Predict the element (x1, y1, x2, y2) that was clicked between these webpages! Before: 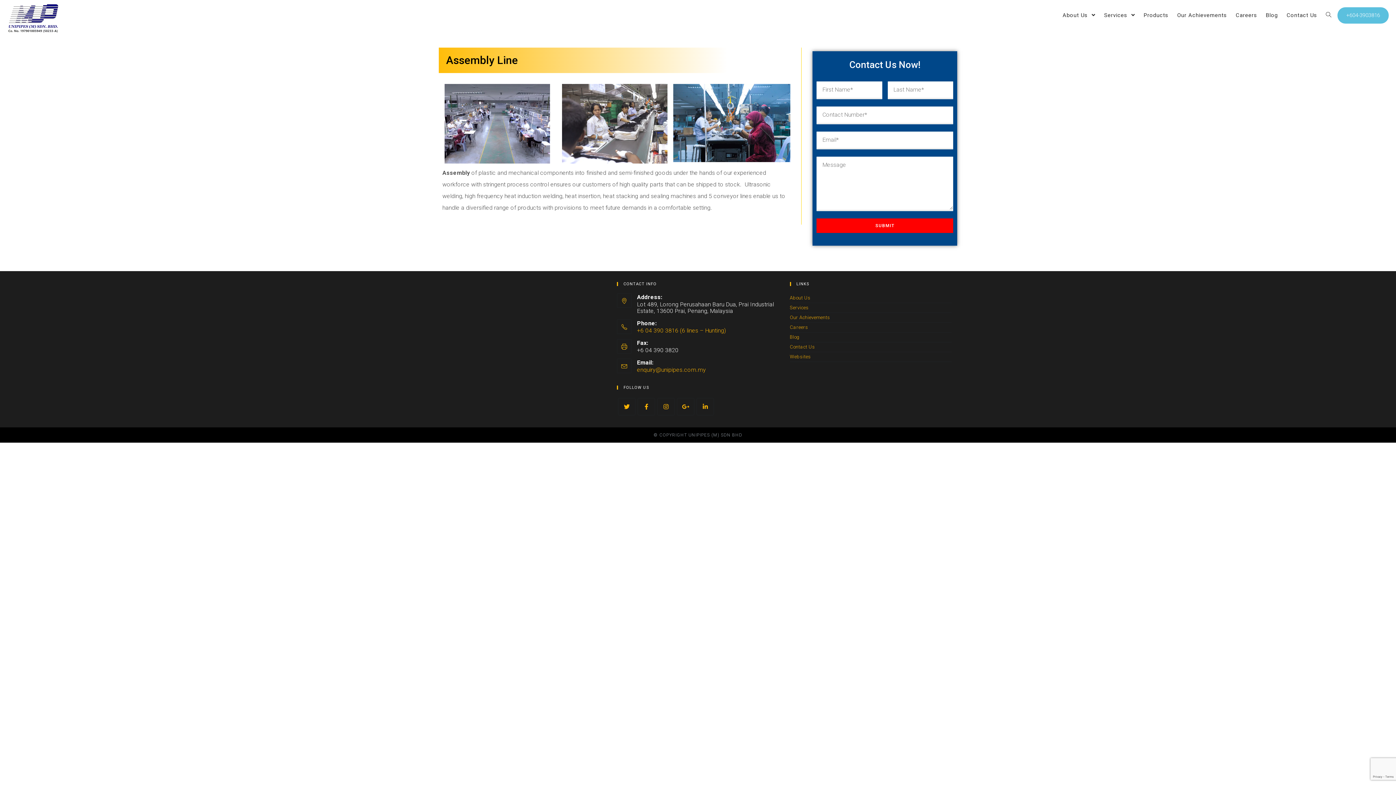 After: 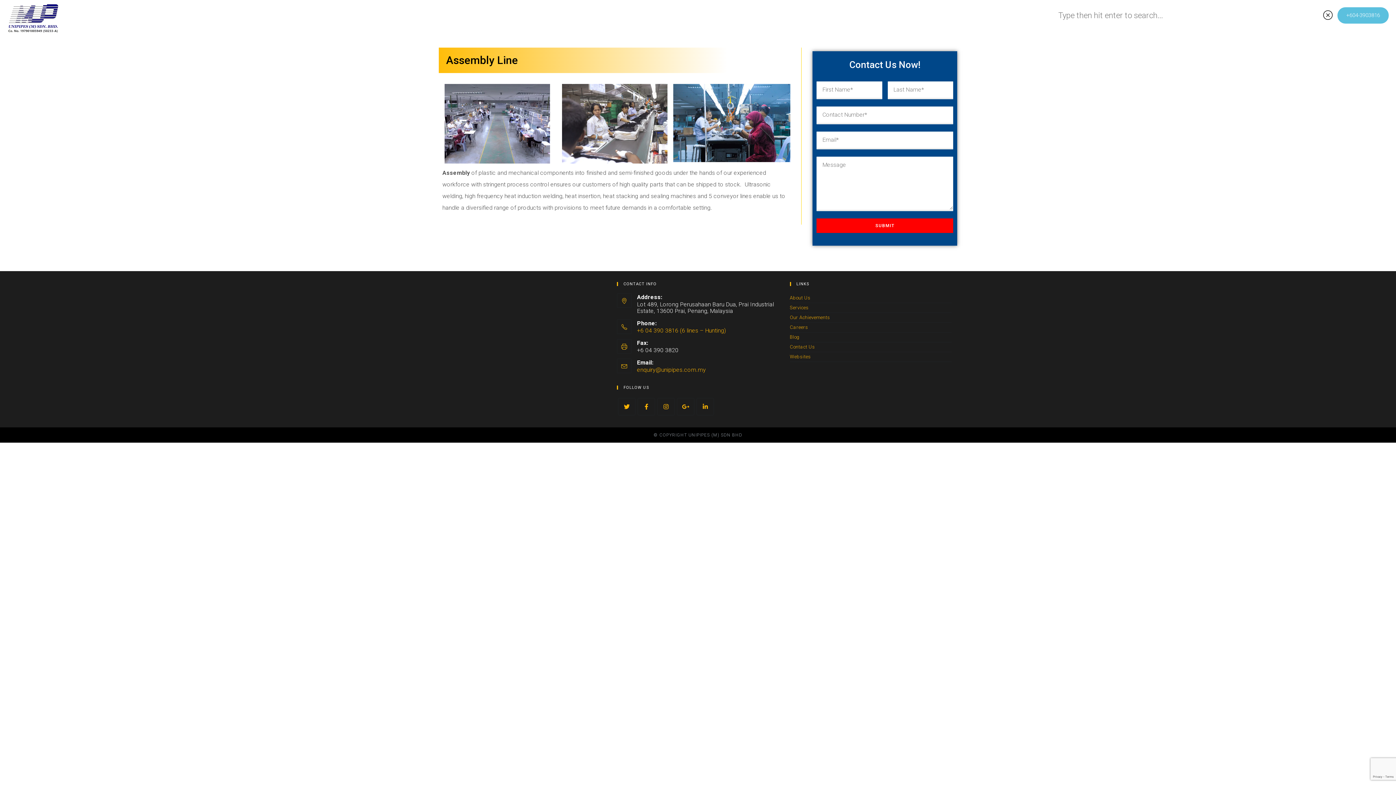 Action: bbox: (1321, 0, 1336, 30)